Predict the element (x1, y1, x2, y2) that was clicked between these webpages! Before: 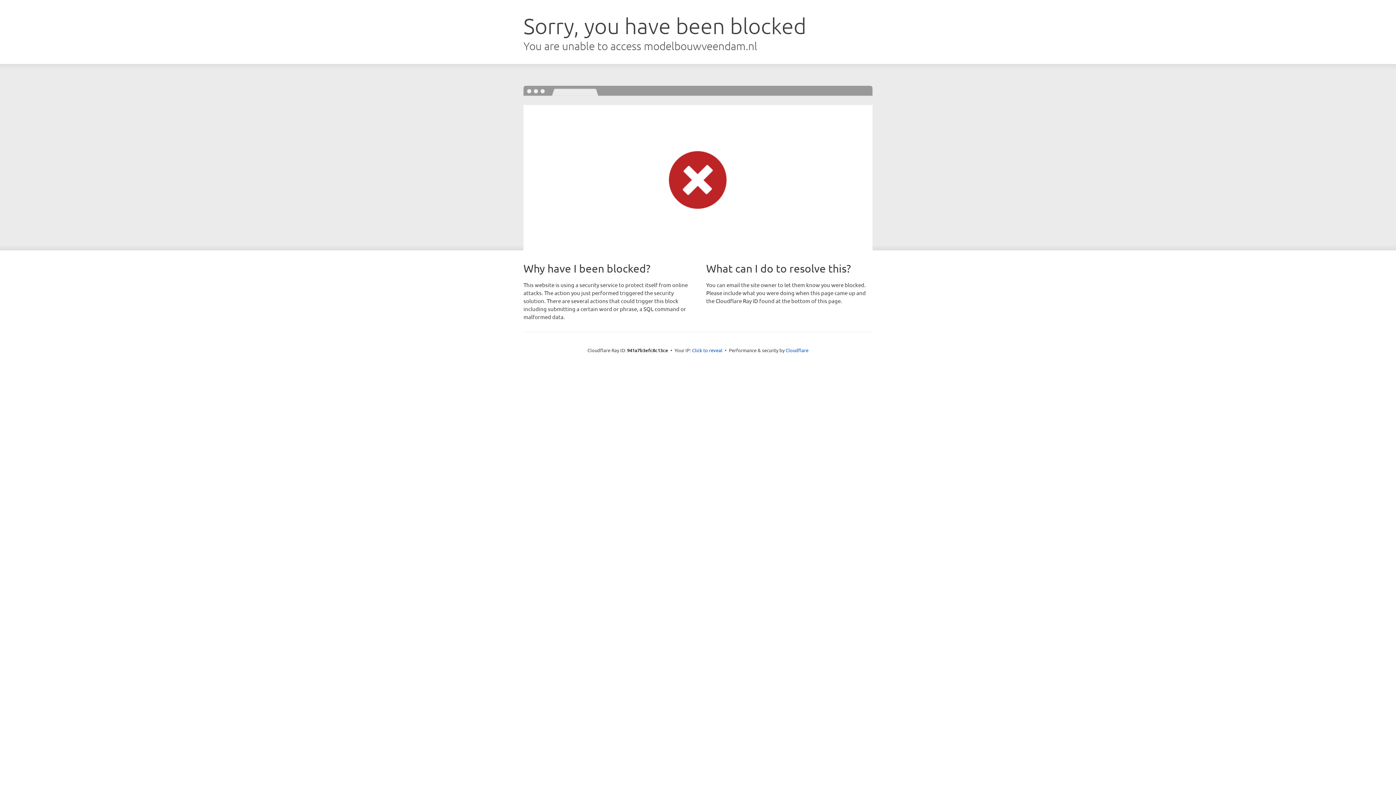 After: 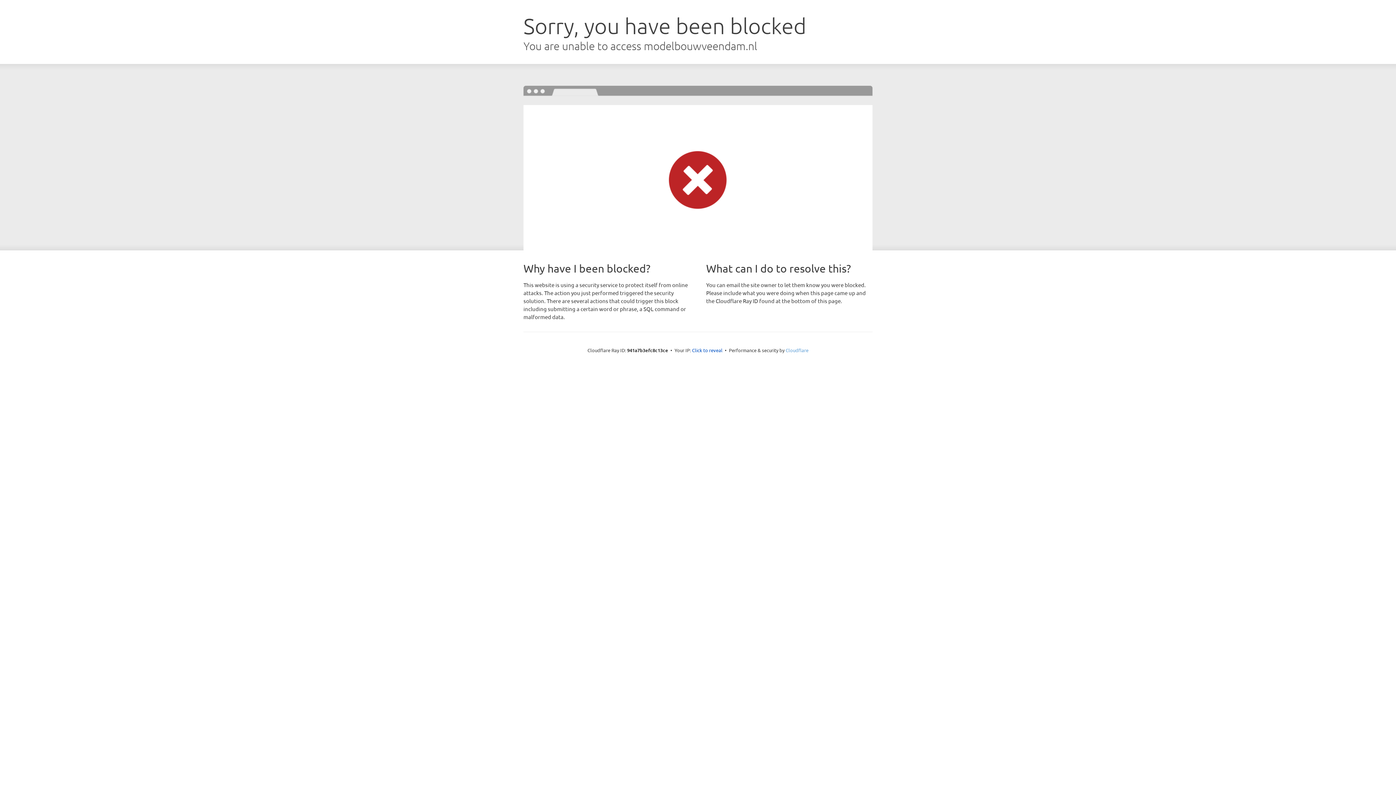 Action: label: Cloudflare bbox: (785, 347, 808, 353)